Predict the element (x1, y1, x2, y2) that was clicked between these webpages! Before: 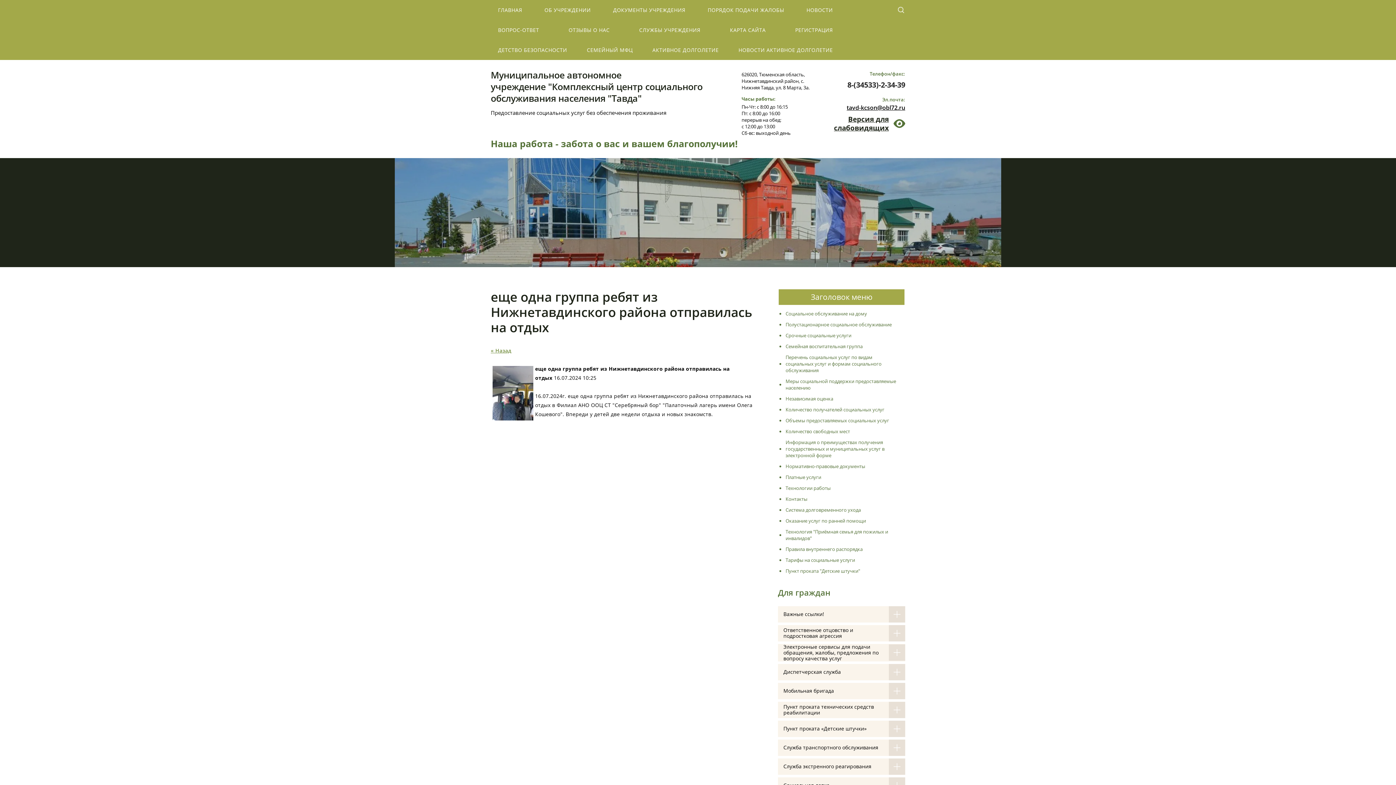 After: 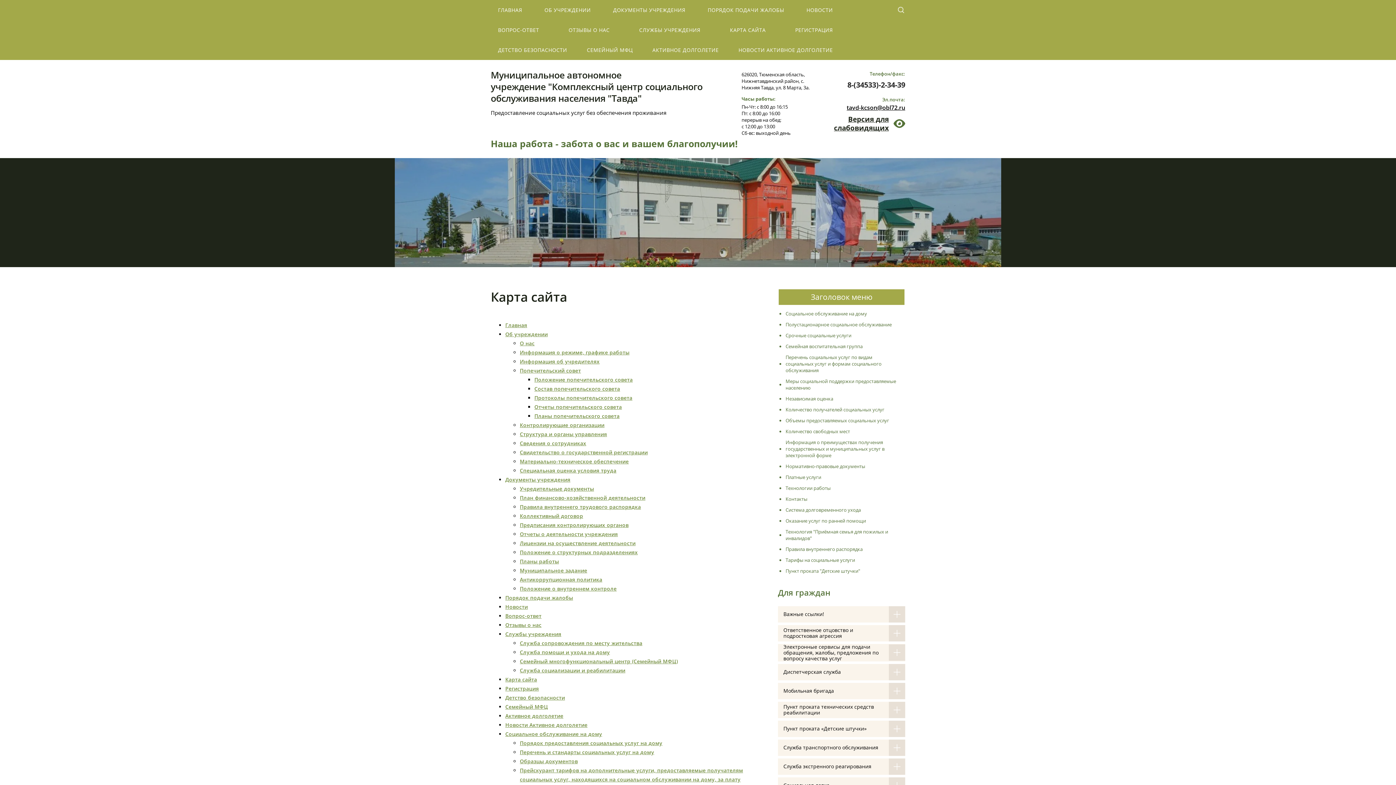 Action: label: КАРТА САЙТА bbox: (722, 20, 773, 40)